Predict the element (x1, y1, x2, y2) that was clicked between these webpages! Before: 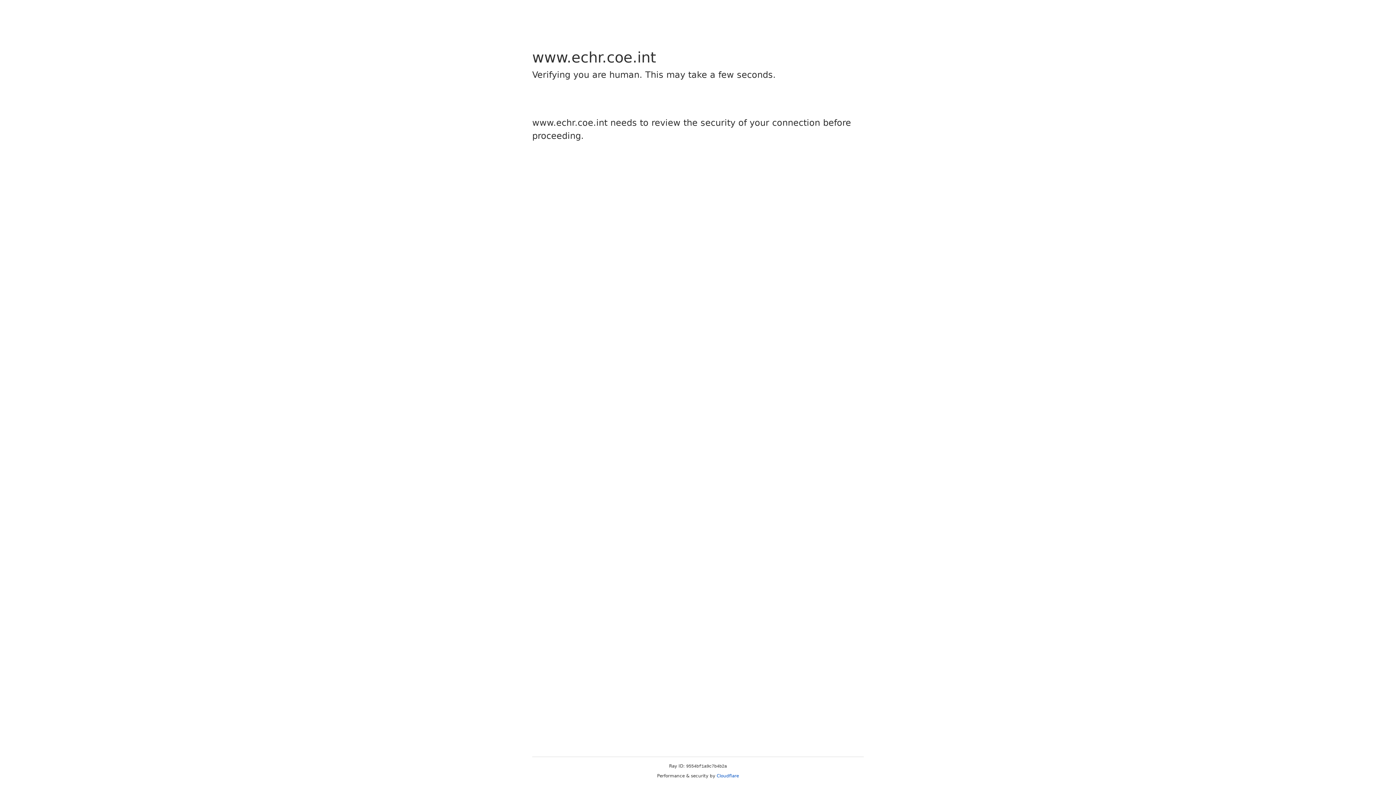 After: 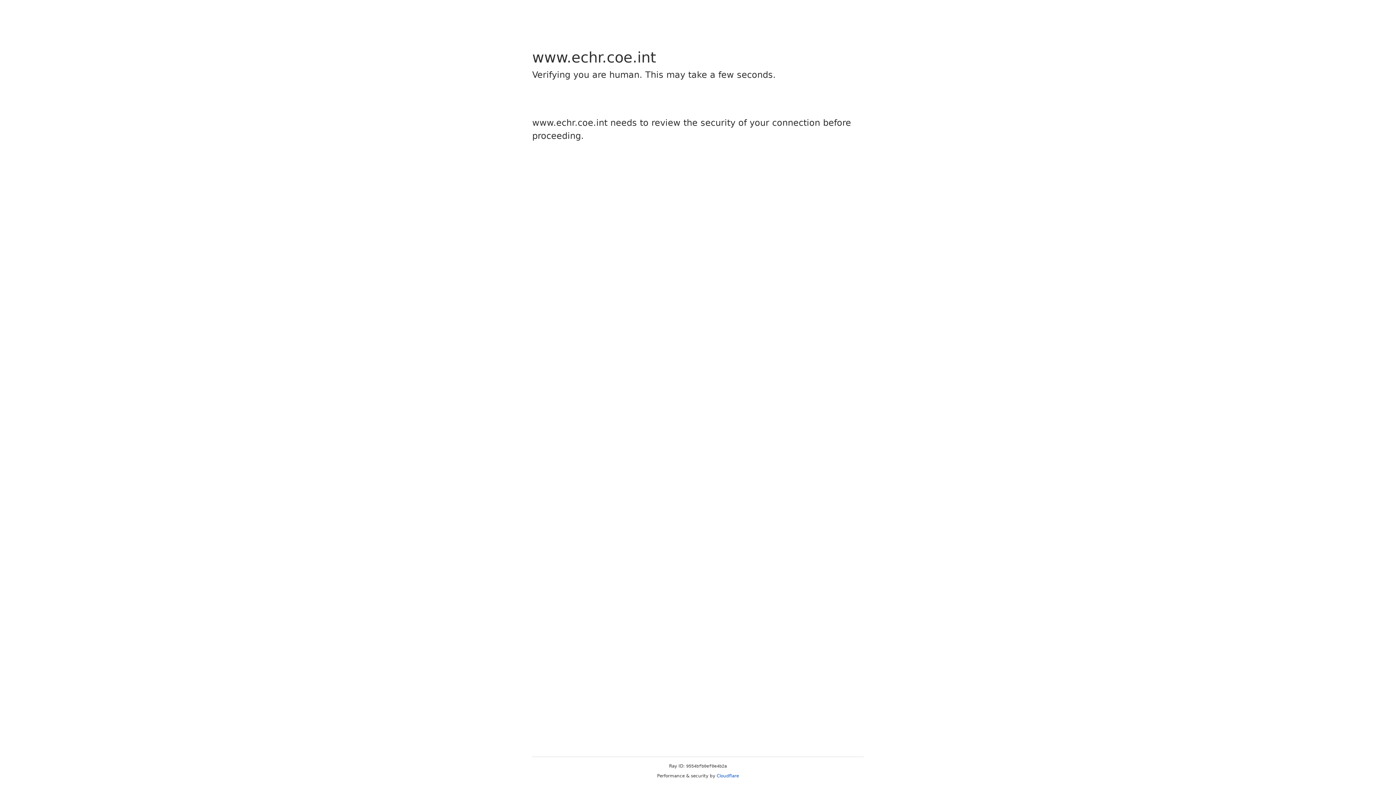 Action: bbox: (716, 773, 739, 778) label: Cloudflare